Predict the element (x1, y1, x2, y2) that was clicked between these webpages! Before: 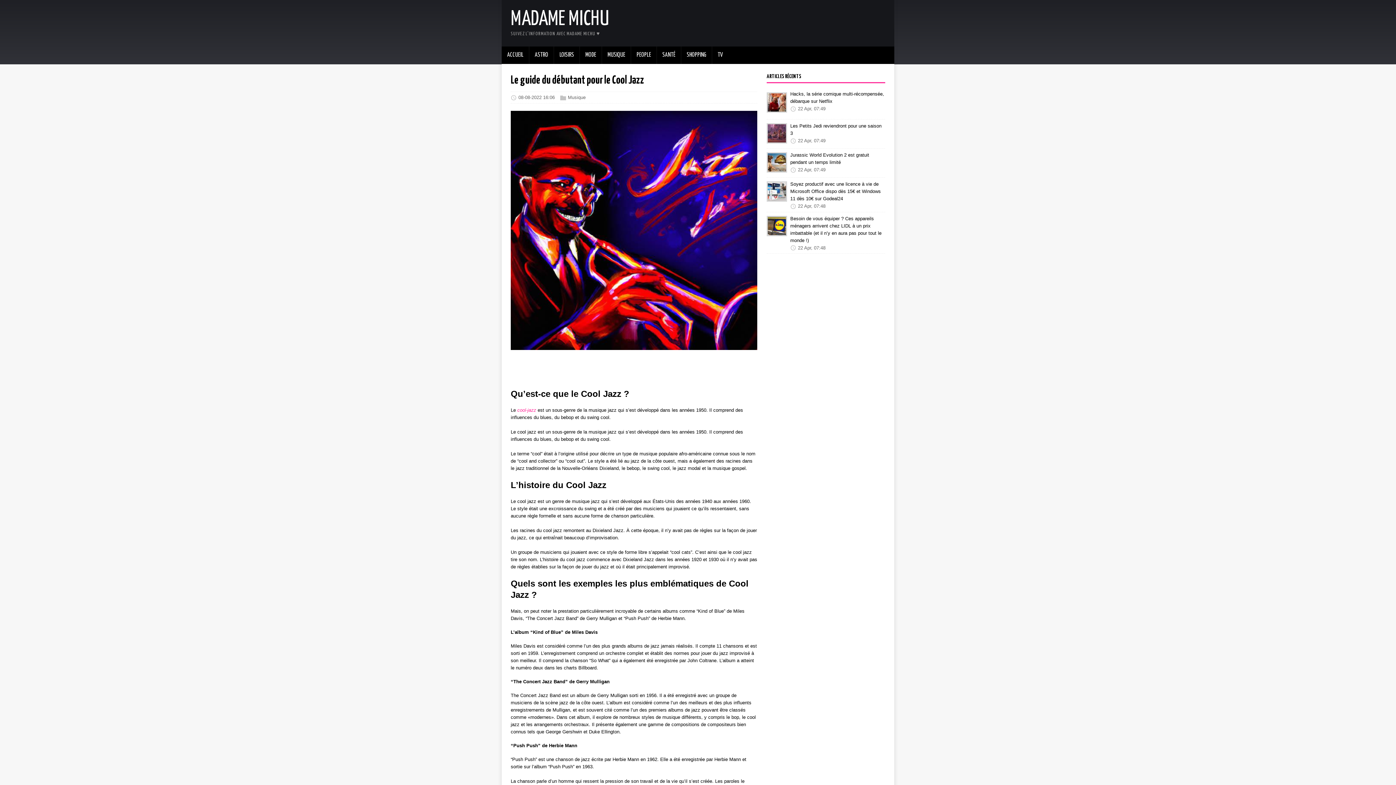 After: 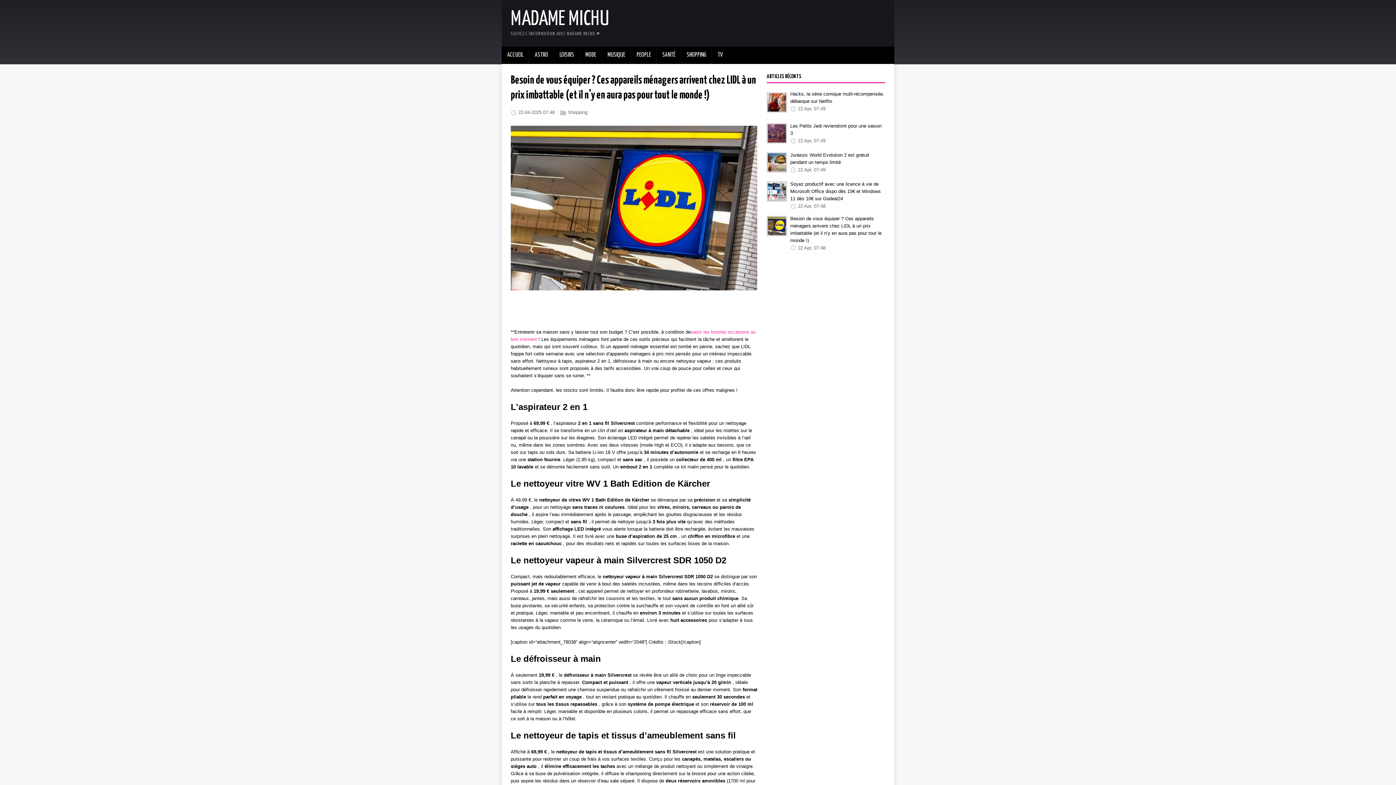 Action: label: Besoin de vous équiper ? Ces appareils ménagers arrivent chez LIDL à un prix imbattable (et il n’y en aura pas pour tout le monde !) bbox: (790, 214, 881, 244)